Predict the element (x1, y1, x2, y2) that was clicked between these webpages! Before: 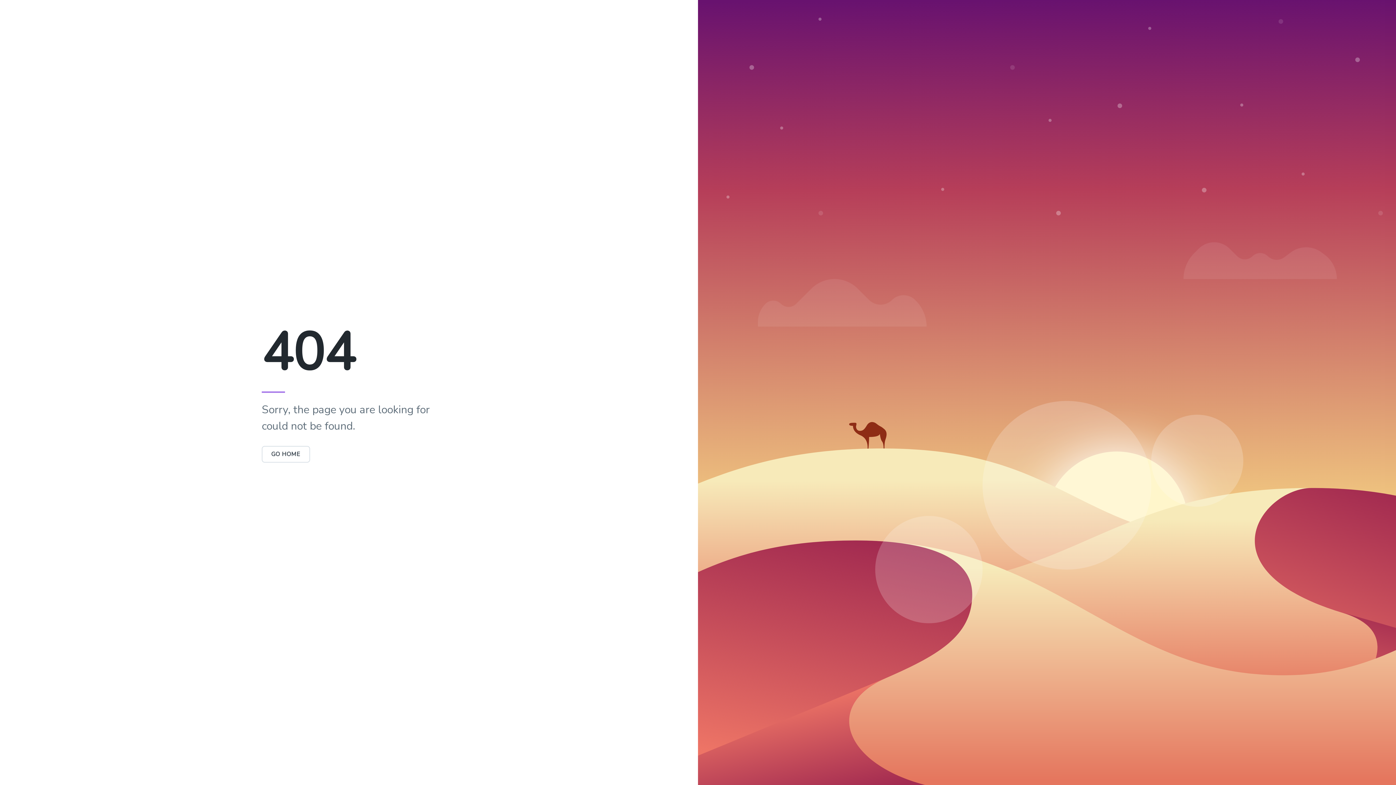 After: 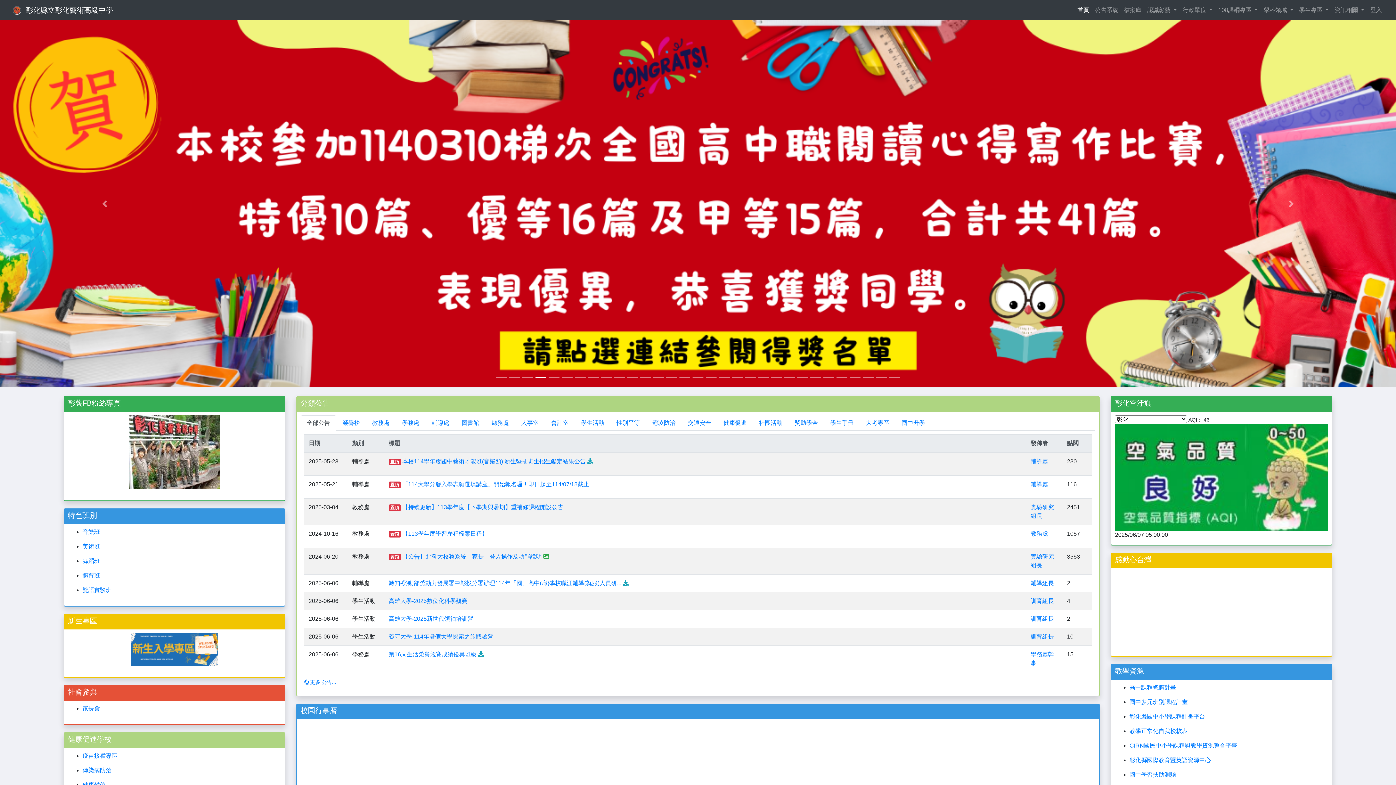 Action: bbox: (261, 446, 310, 462) label: GO HOME